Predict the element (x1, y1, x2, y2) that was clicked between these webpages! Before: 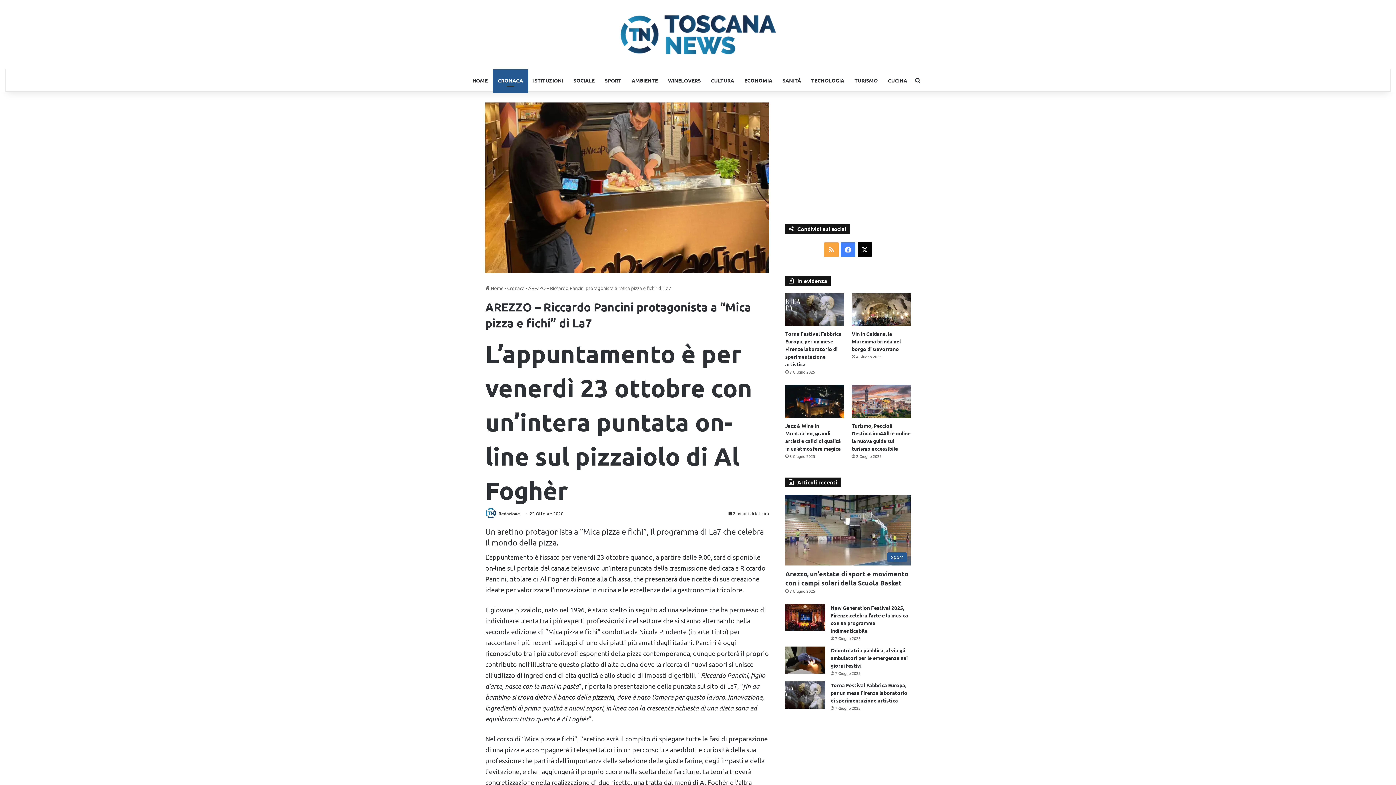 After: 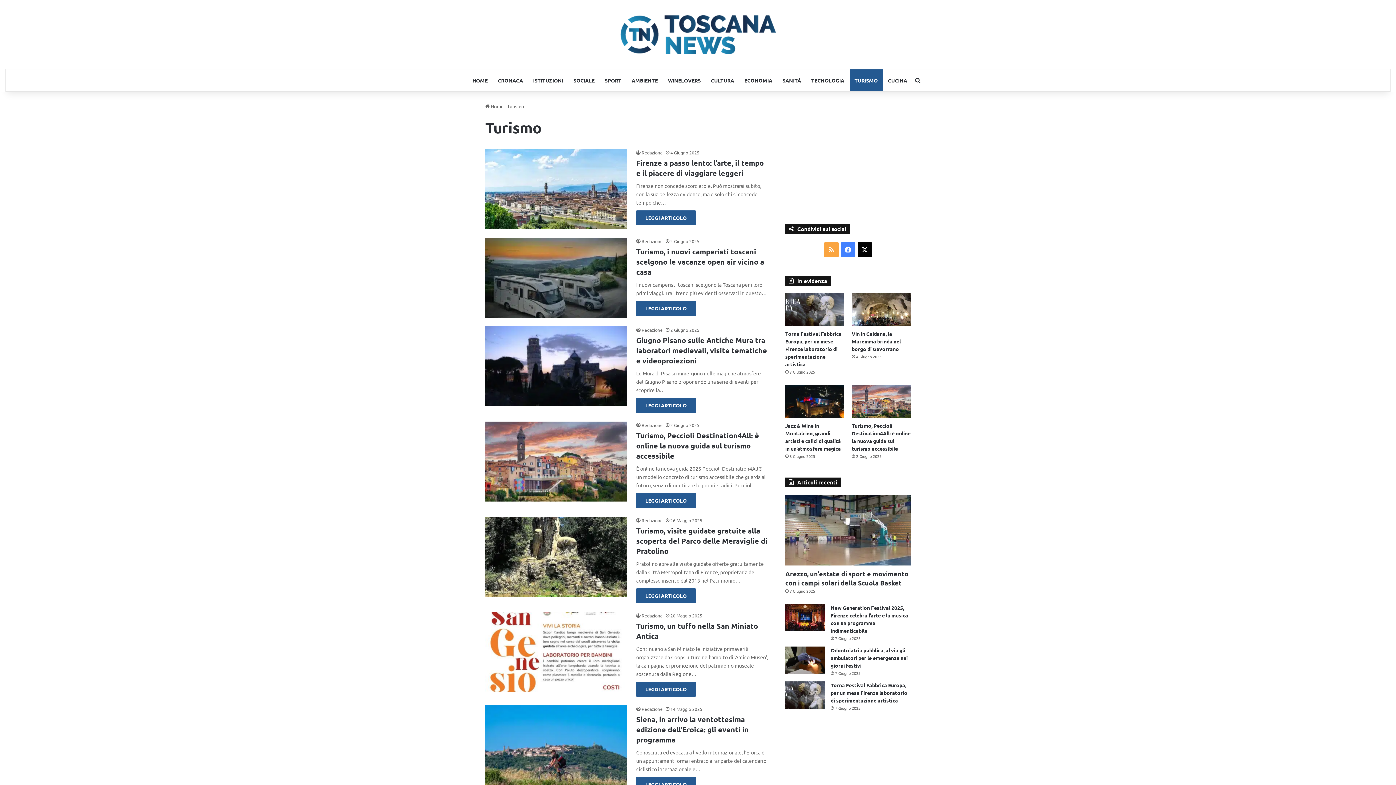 Action: label: TURISMO bbox: (849, 69, 883, 91)